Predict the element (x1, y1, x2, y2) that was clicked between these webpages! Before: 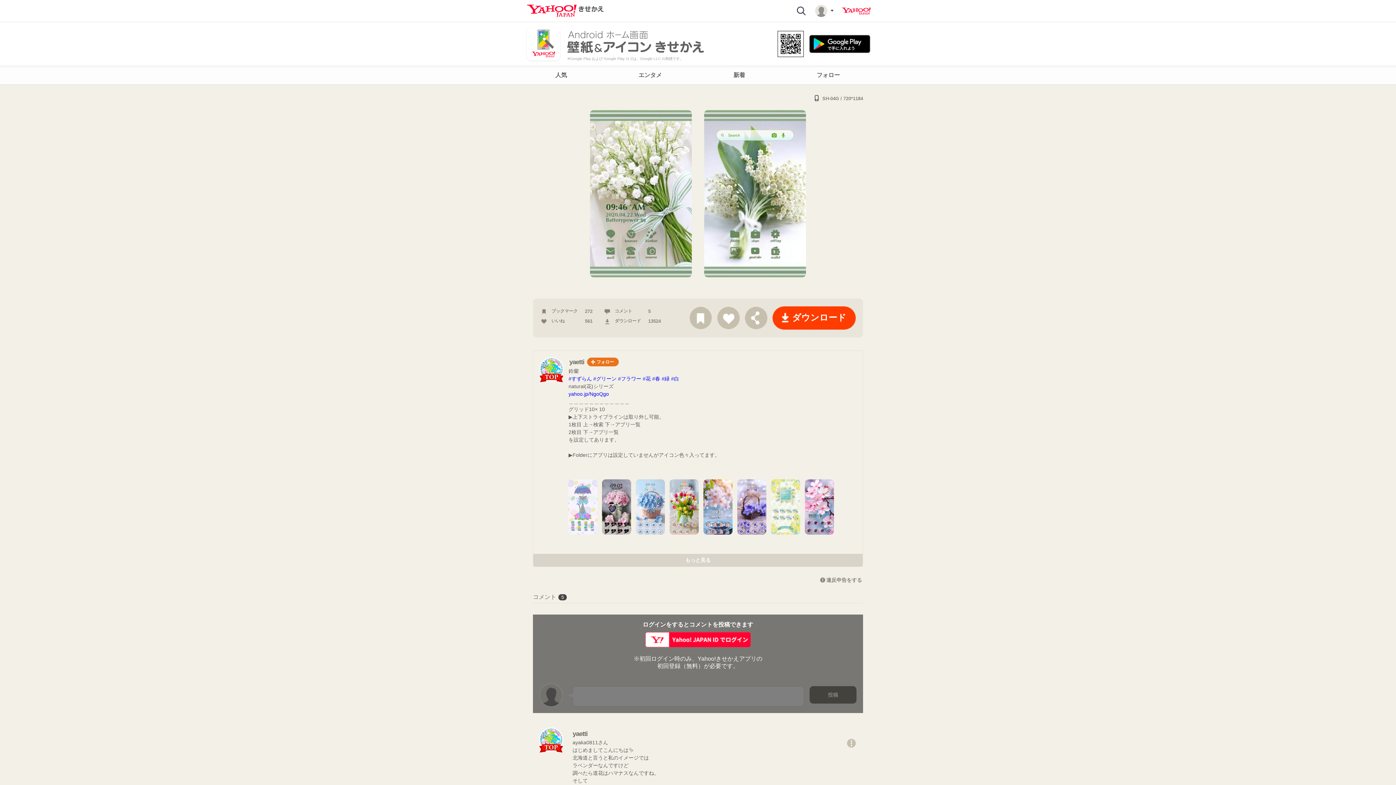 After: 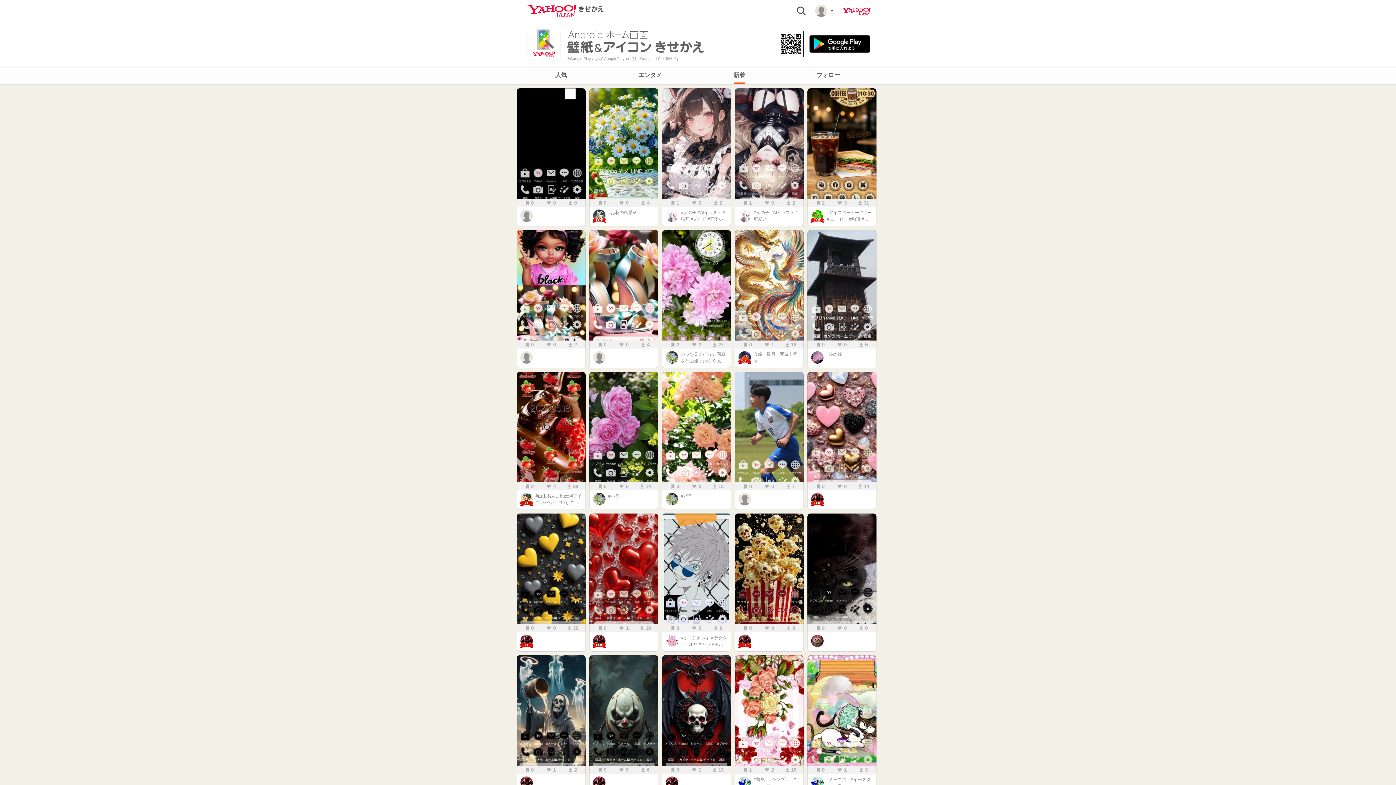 Action: label: 新着 bbox: (694, 66, 784, 84)